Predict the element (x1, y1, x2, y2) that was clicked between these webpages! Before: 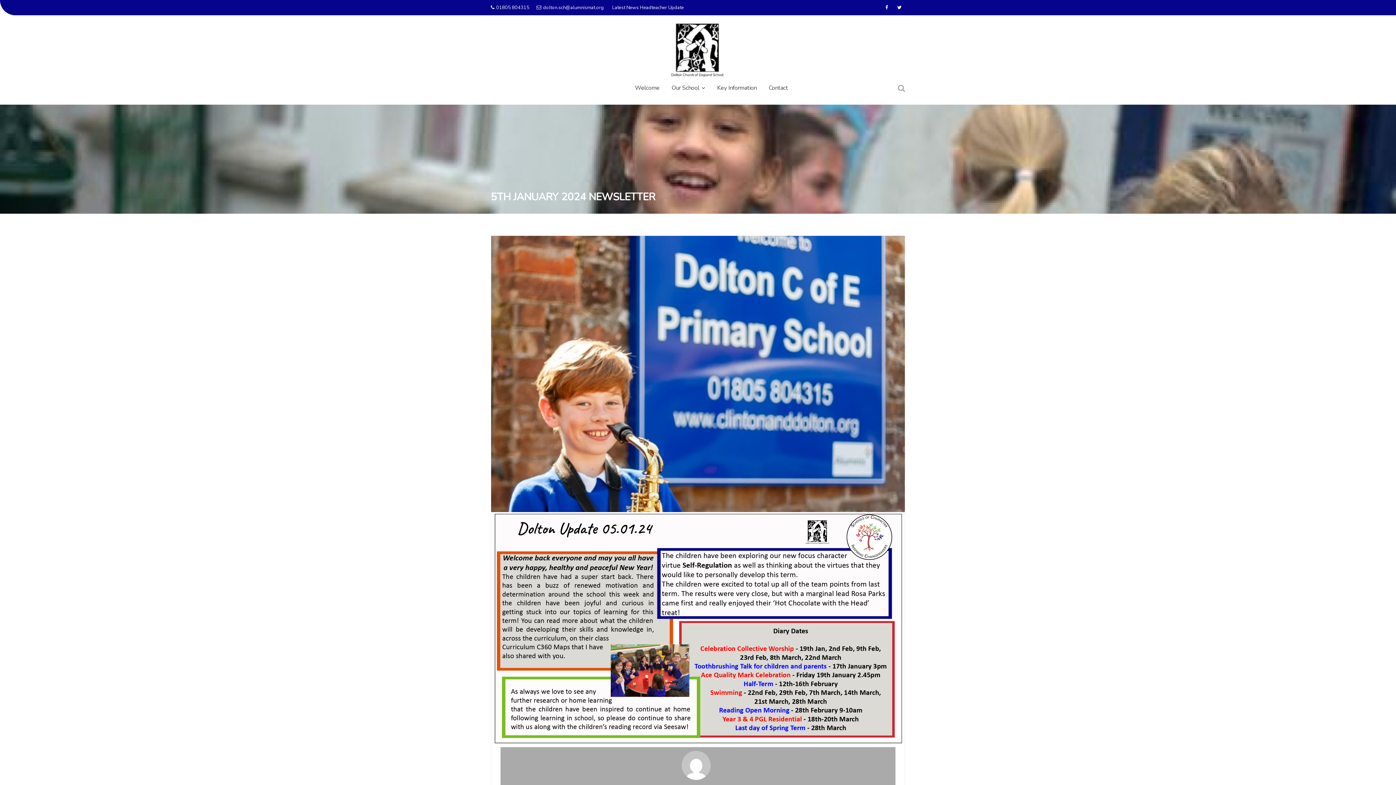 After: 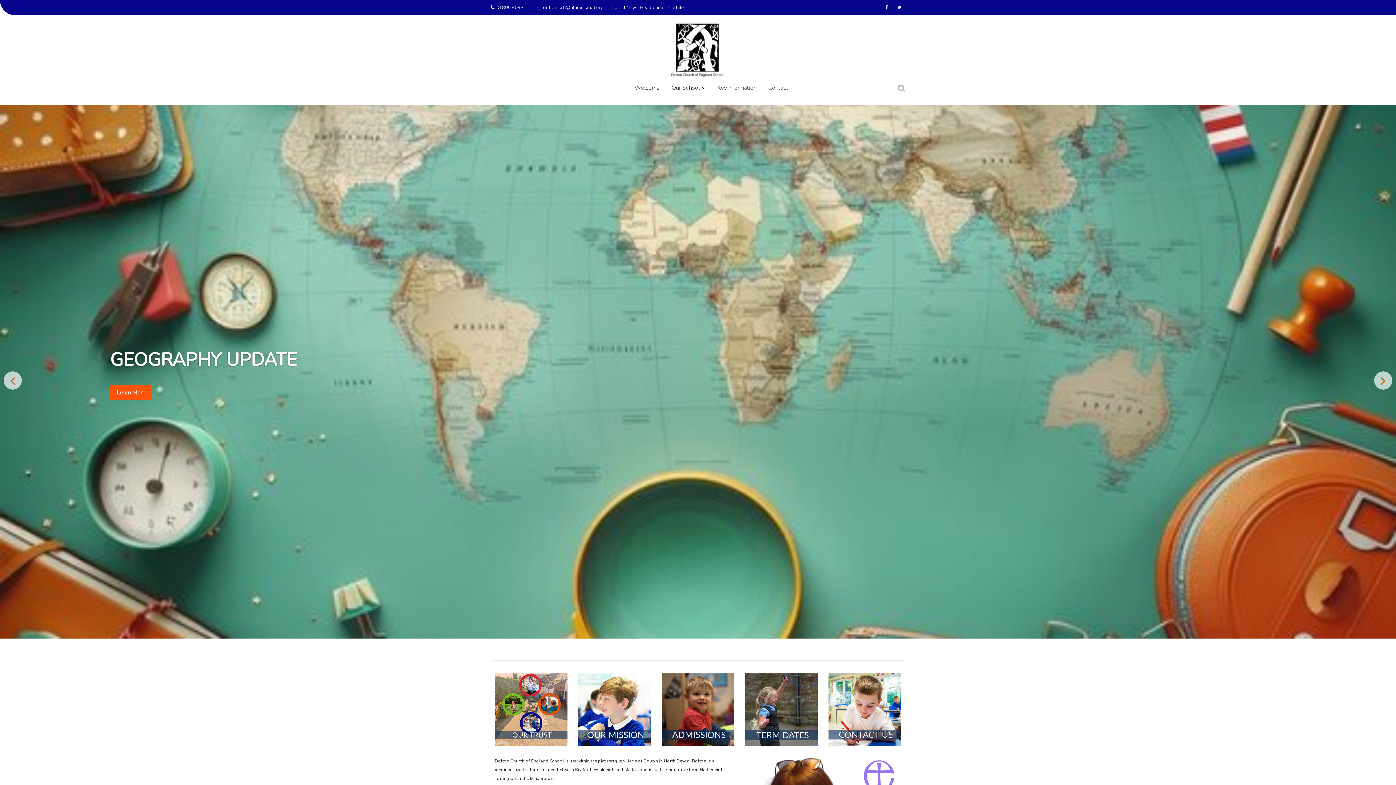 Action: bbox: (669, 46, 726, 52)